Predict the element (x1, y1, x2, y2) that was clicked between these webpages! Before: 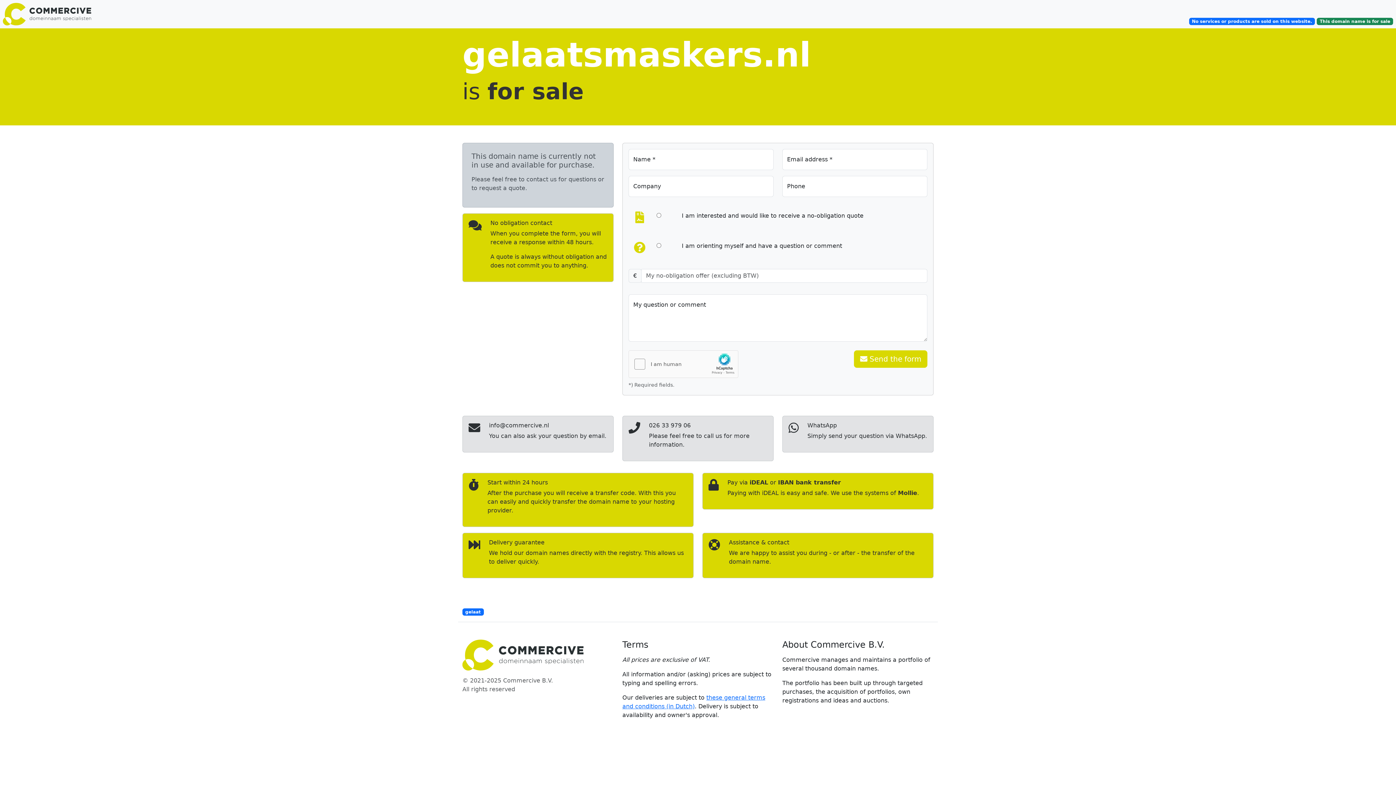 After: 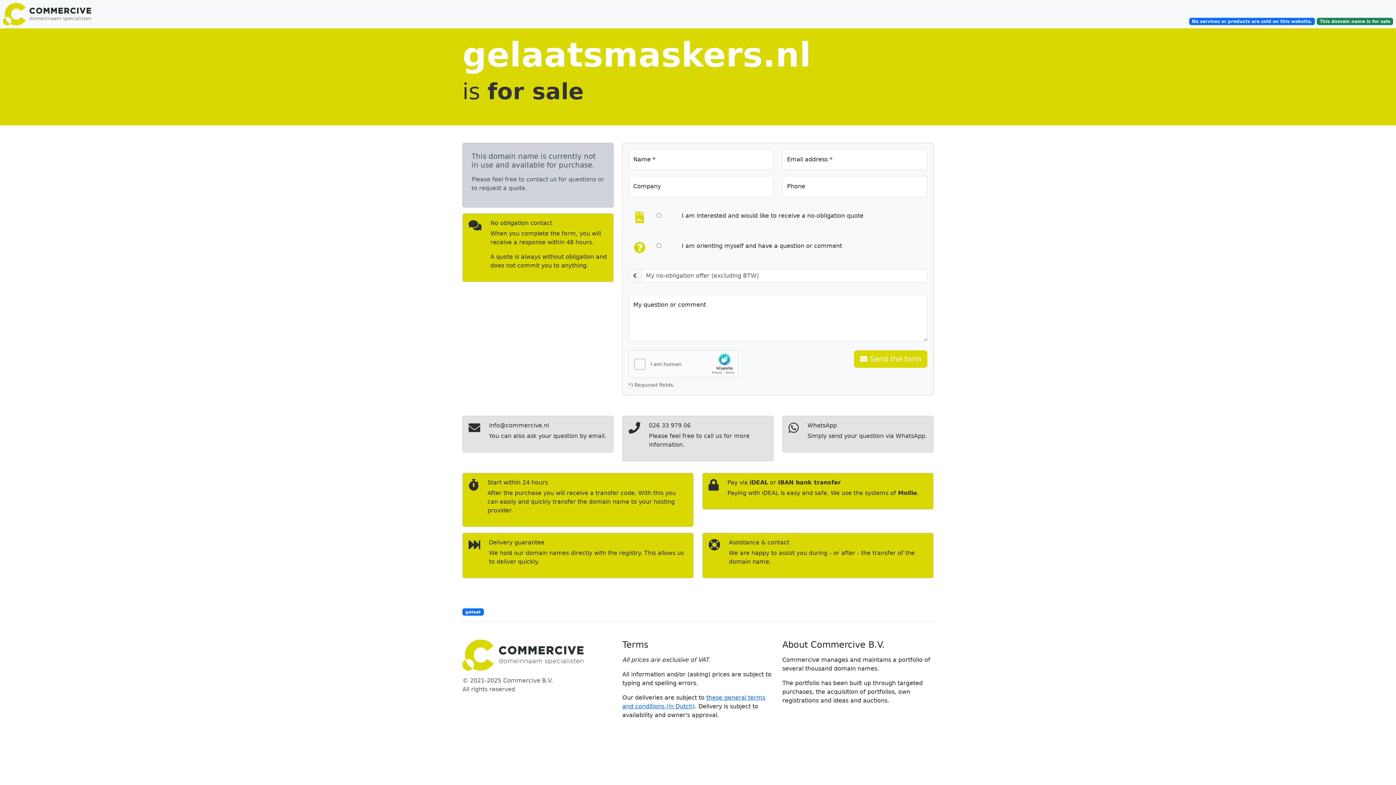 Action: bbox: (0, 2, 116, 25)